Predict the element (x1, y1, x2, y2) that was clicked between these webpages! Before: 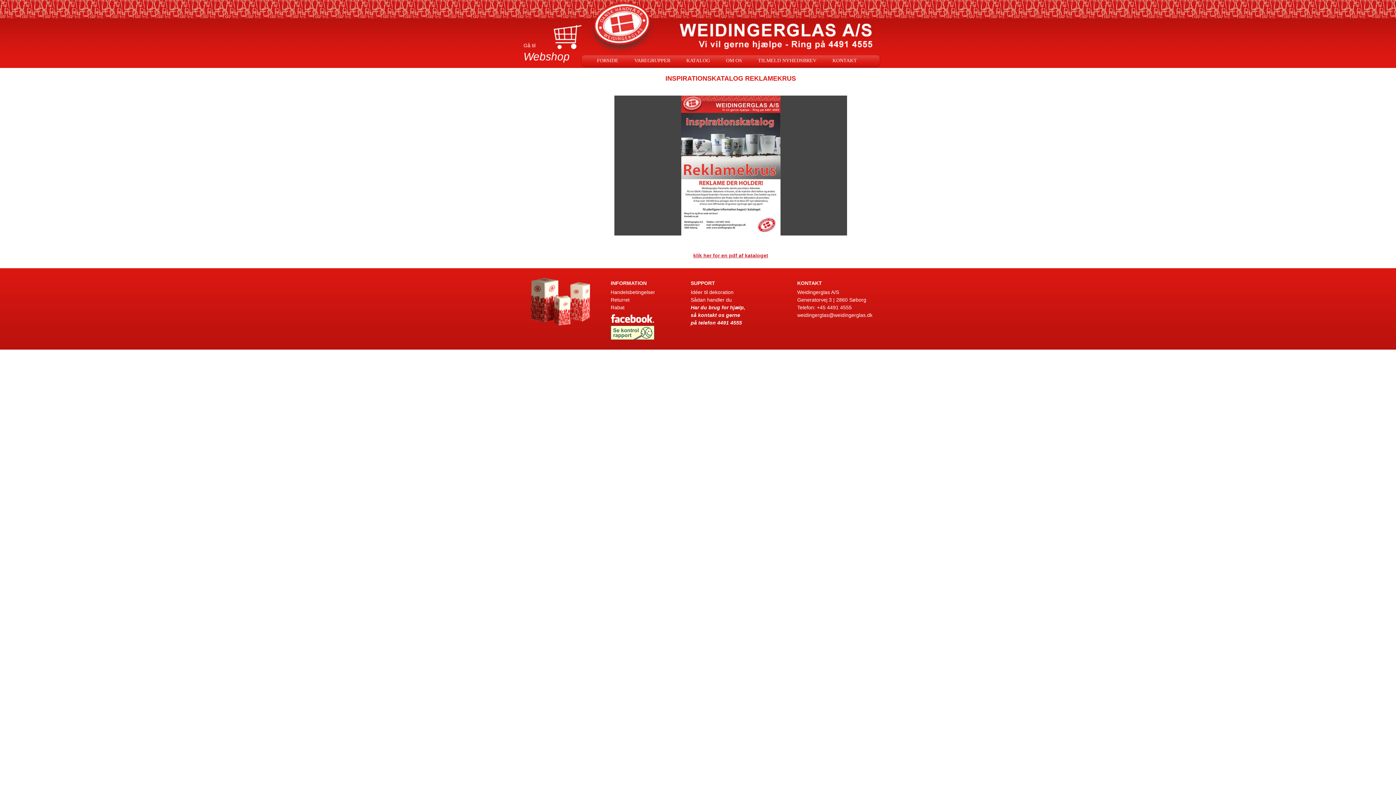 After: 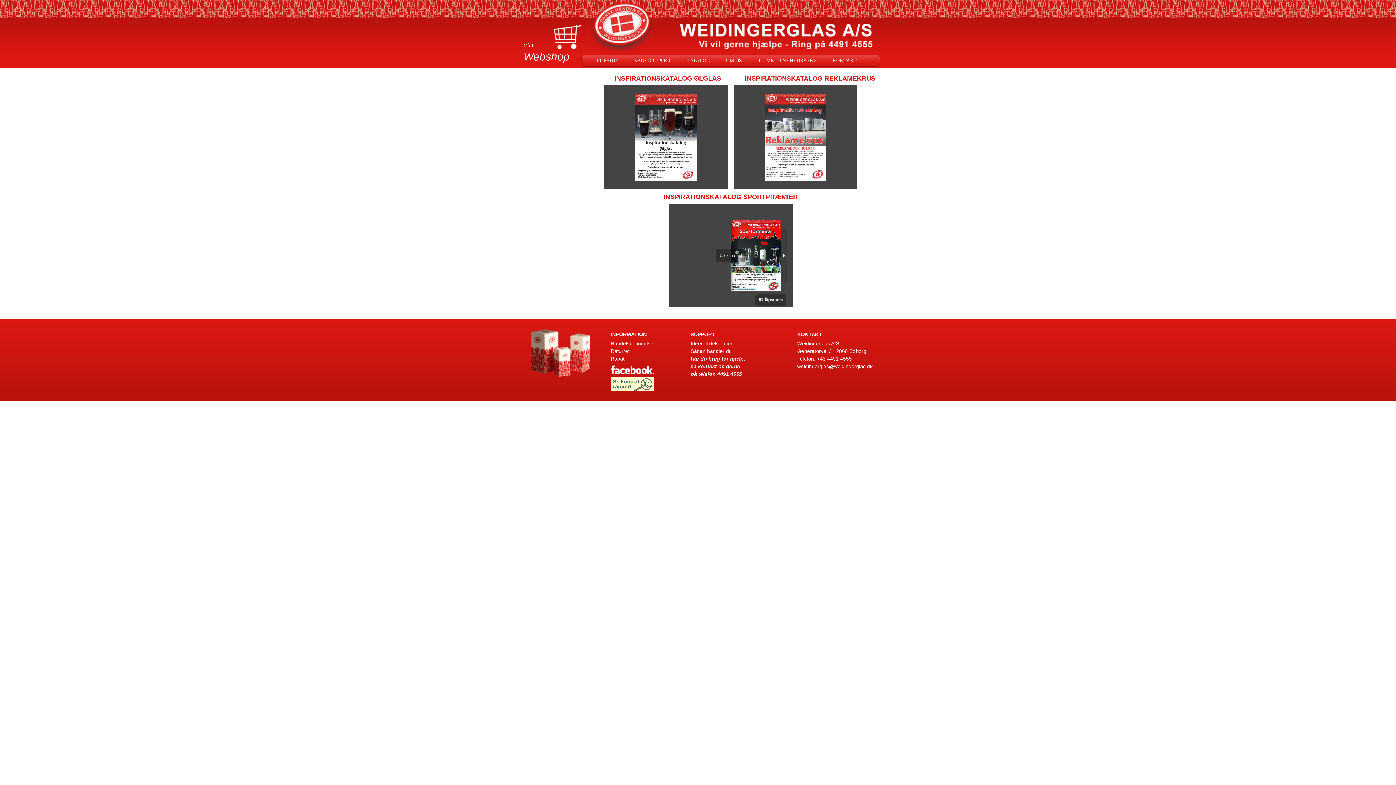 Action: bbox: (683, 55, 713, 66) label: KATALOG